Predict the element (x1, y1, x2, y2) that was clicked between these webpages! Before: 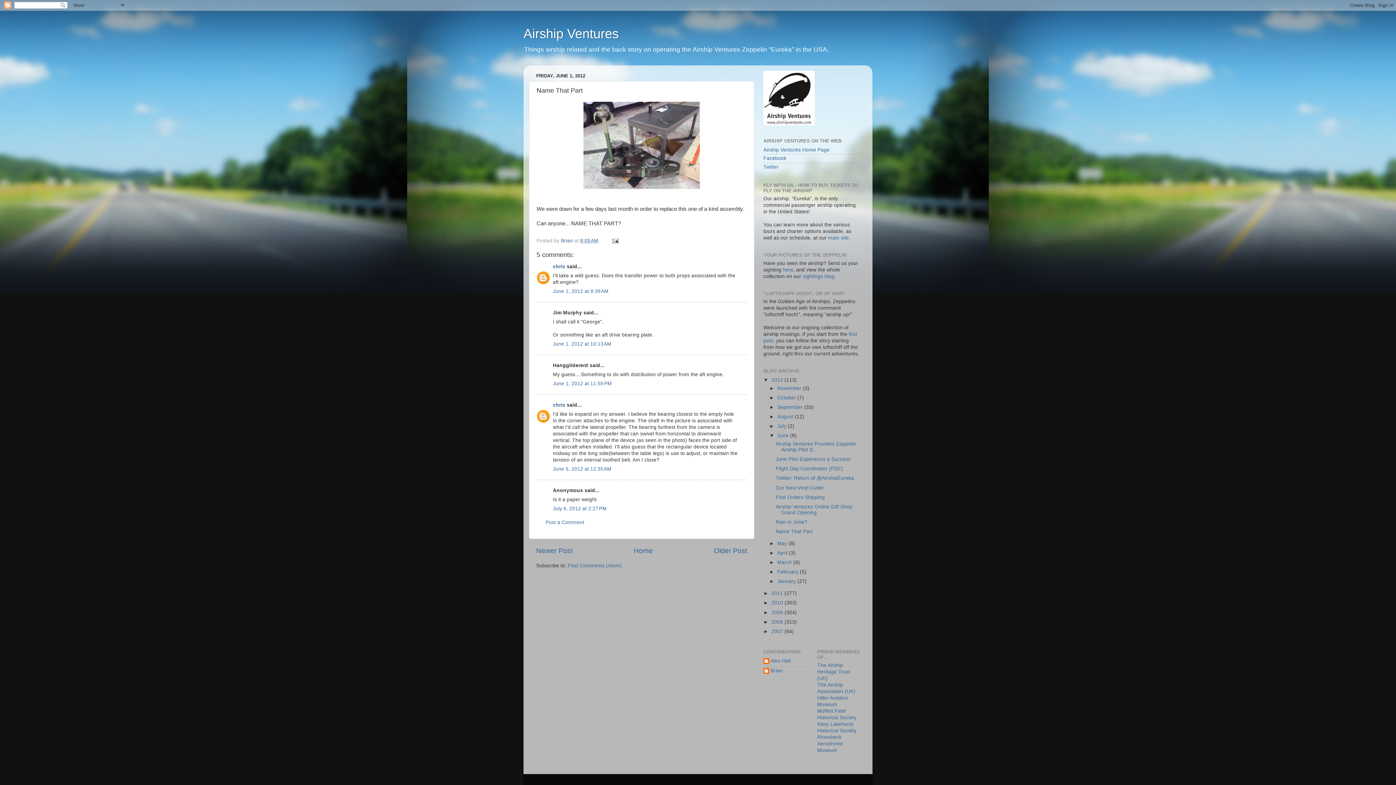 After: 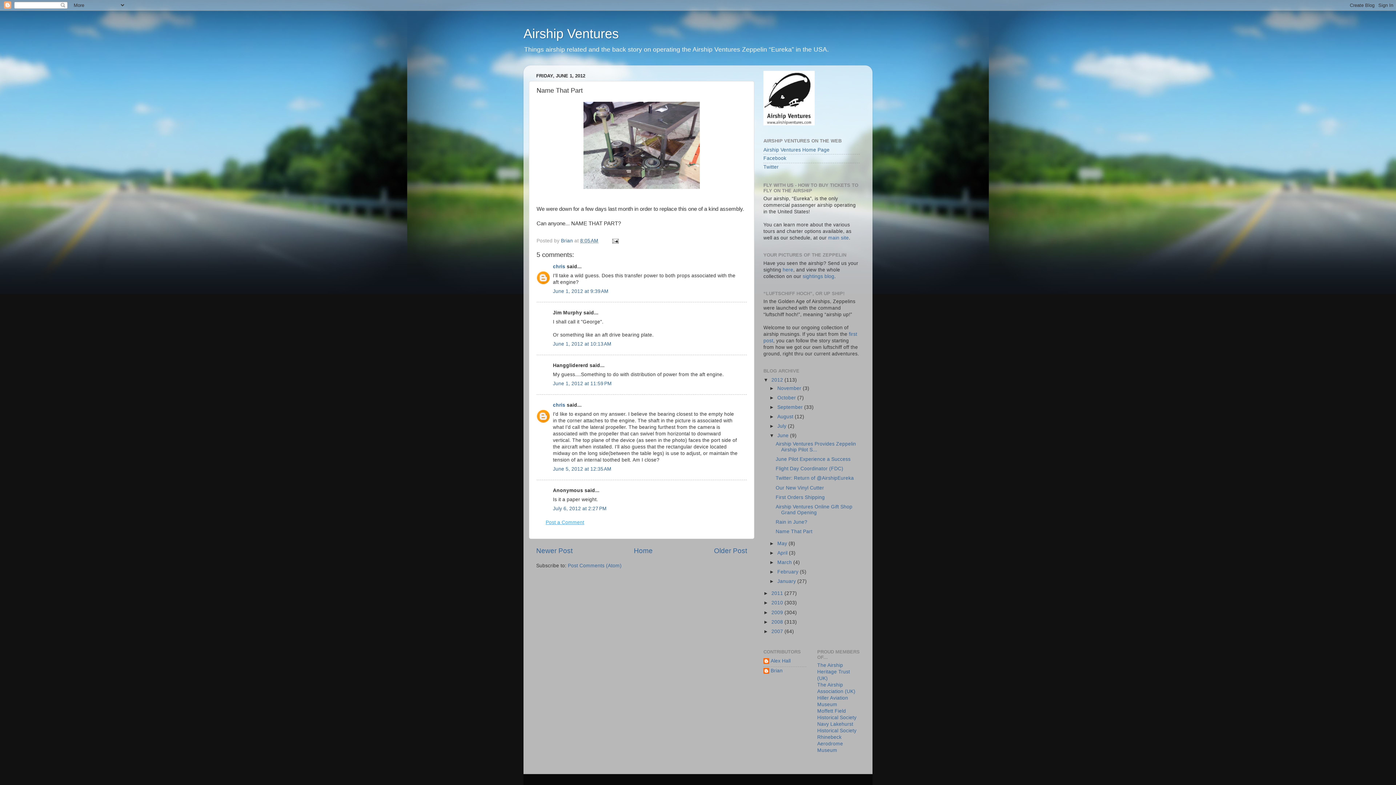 Action: bbox: (545, 520, 584, 525) label: Post a Comment